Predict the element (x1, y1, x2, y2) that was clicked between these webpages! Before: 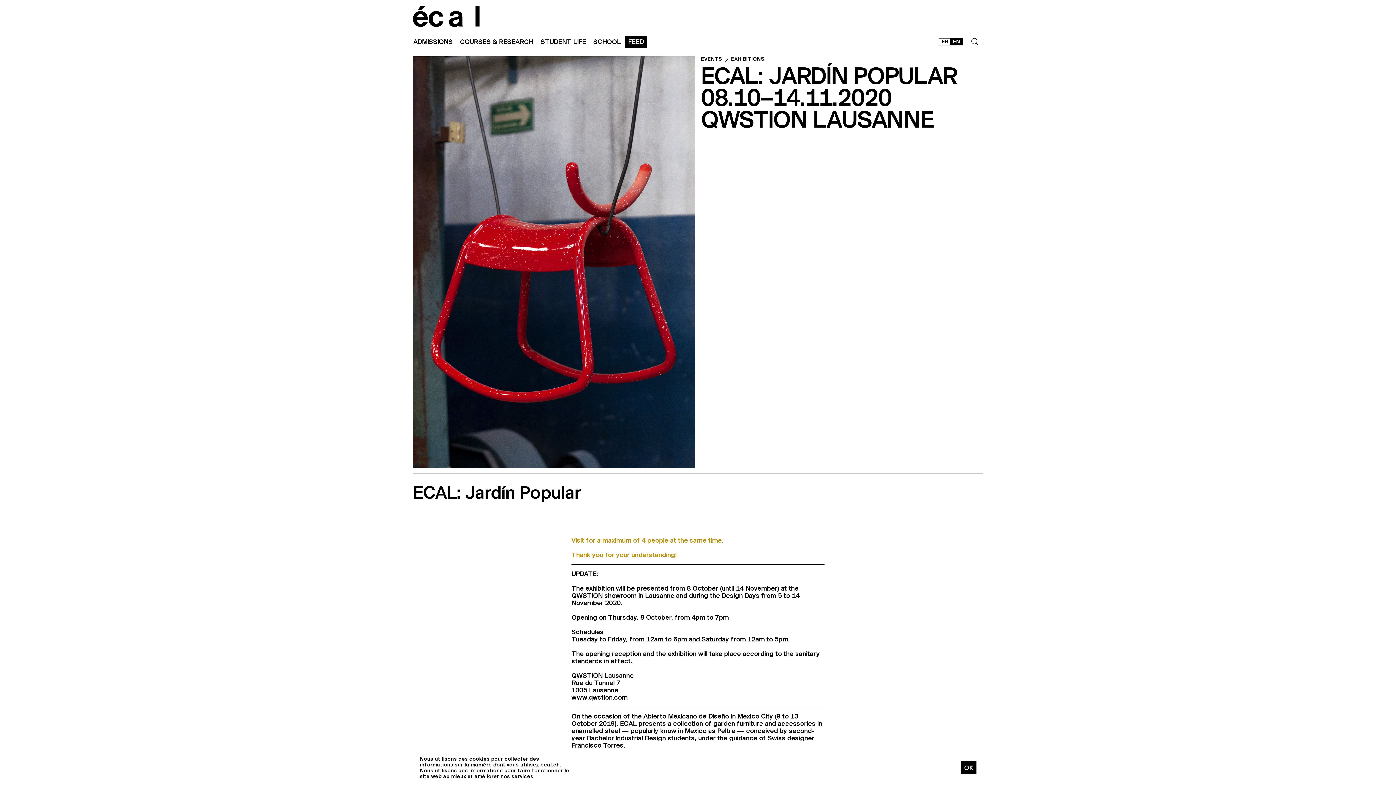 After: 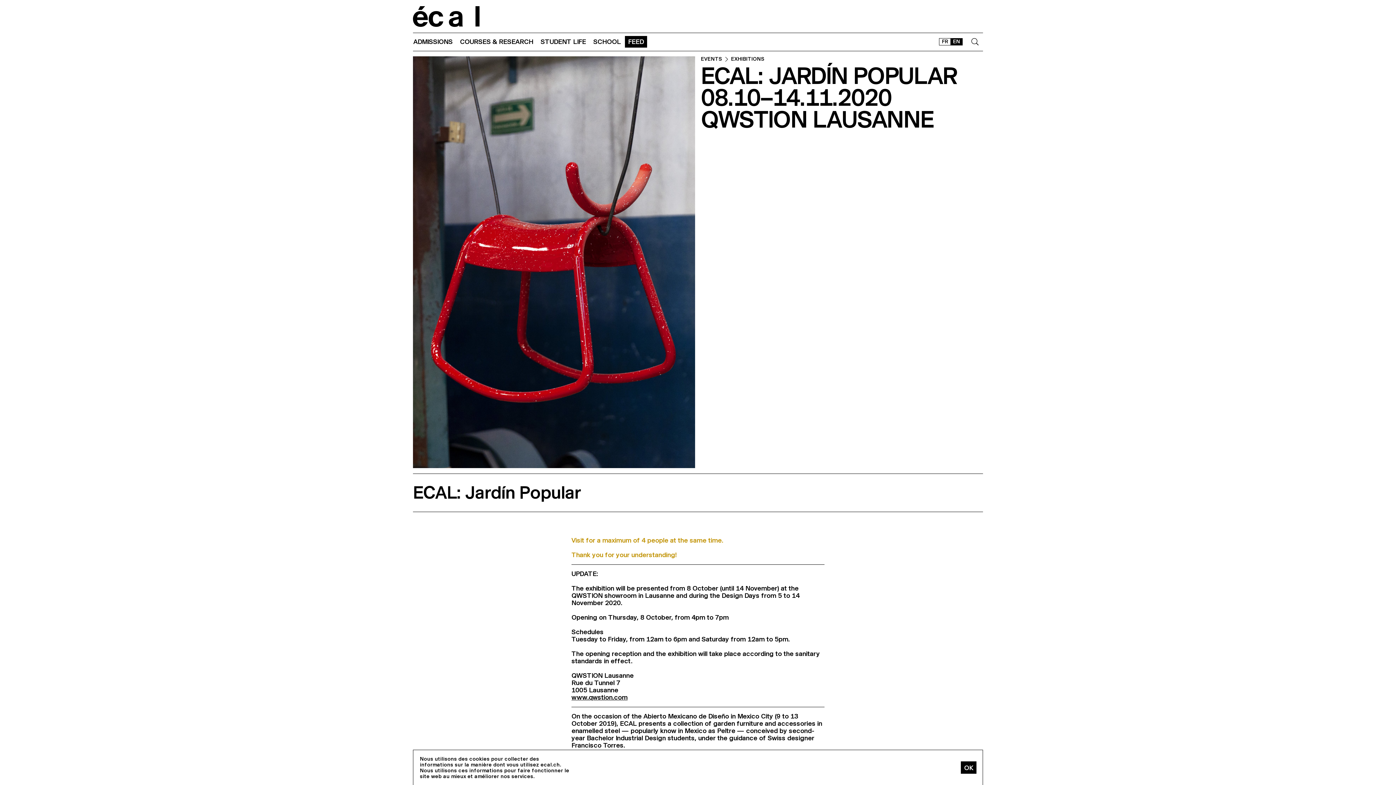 Action: label: EN bbox: (950, 38, 962, 45)